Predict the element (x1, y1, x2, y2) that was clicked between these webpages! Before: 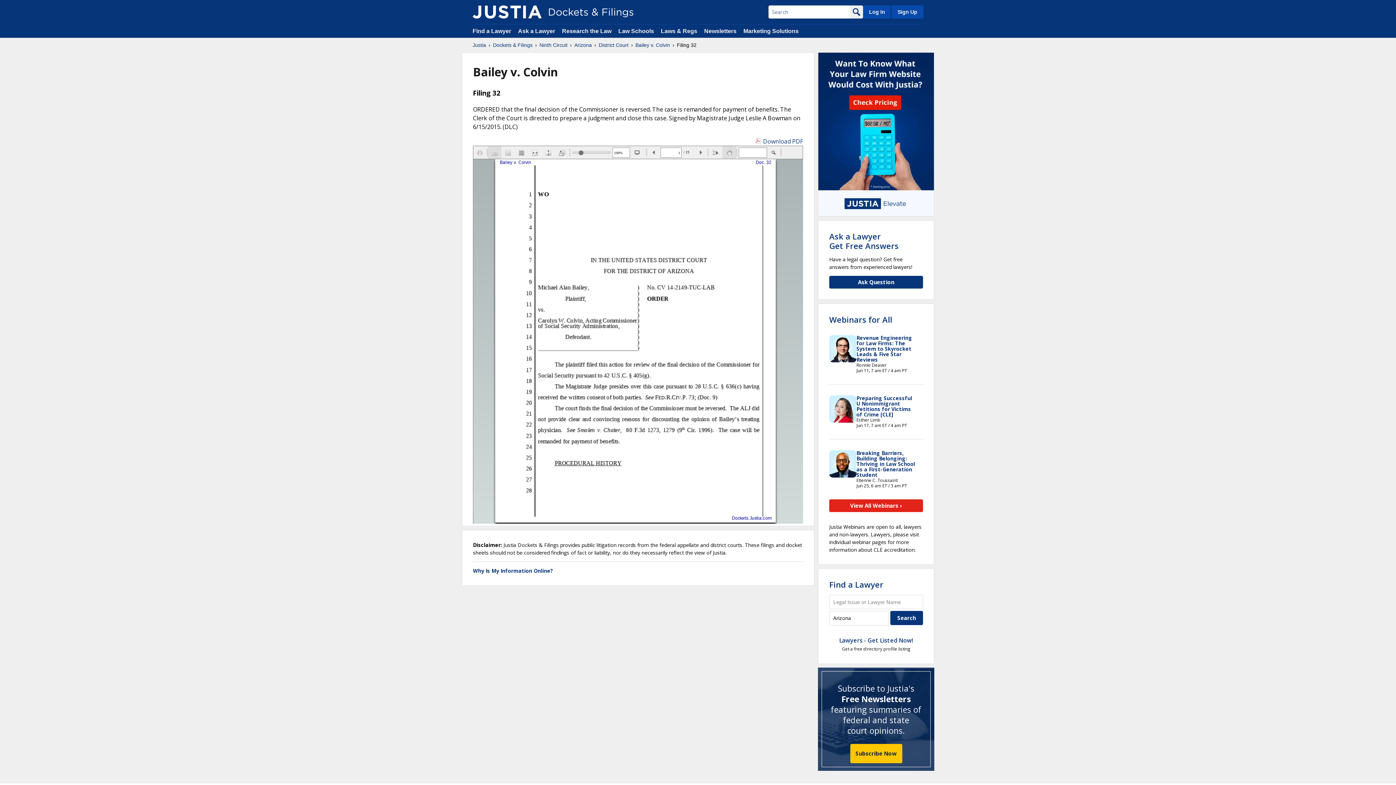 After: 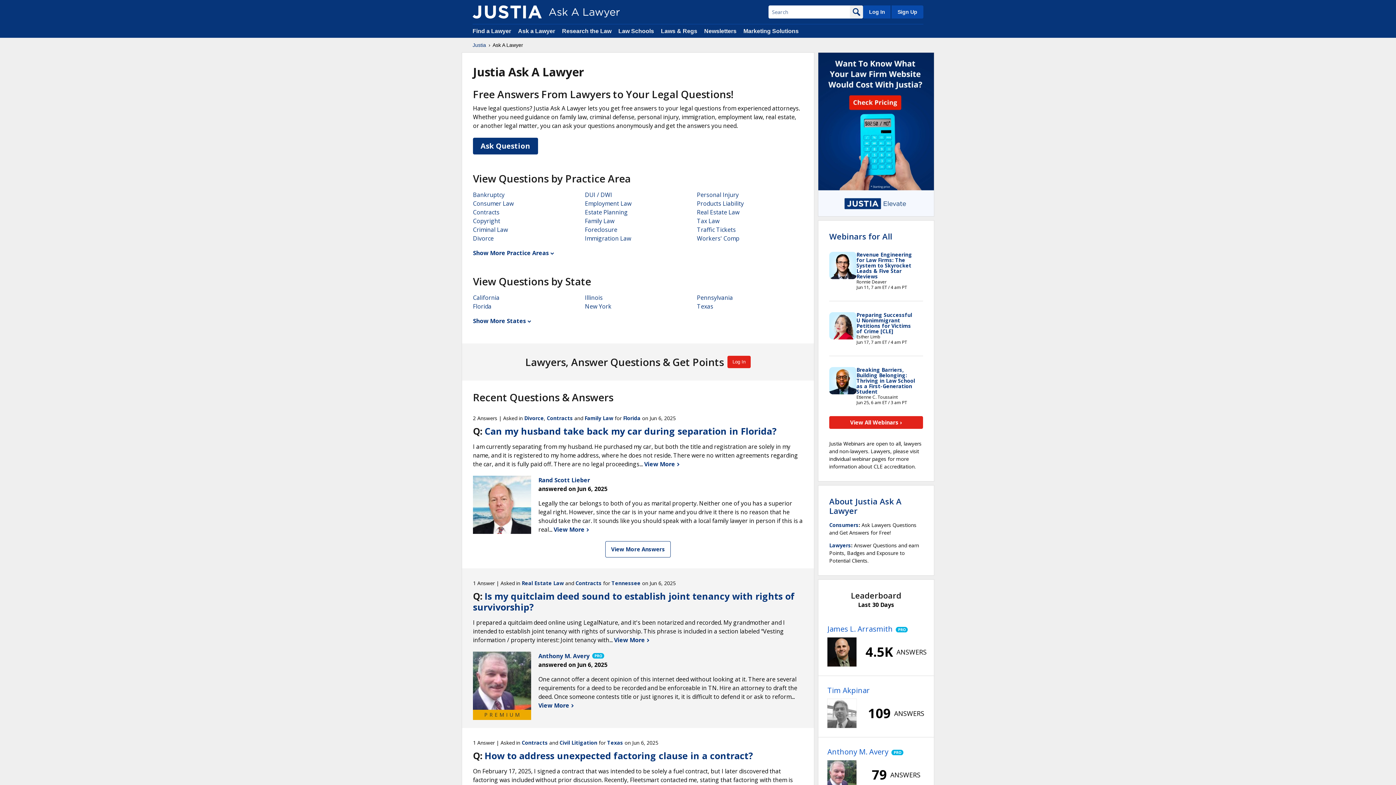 Action: label: Ask a Lawyer  bbox: (518, 28, 556, 34)